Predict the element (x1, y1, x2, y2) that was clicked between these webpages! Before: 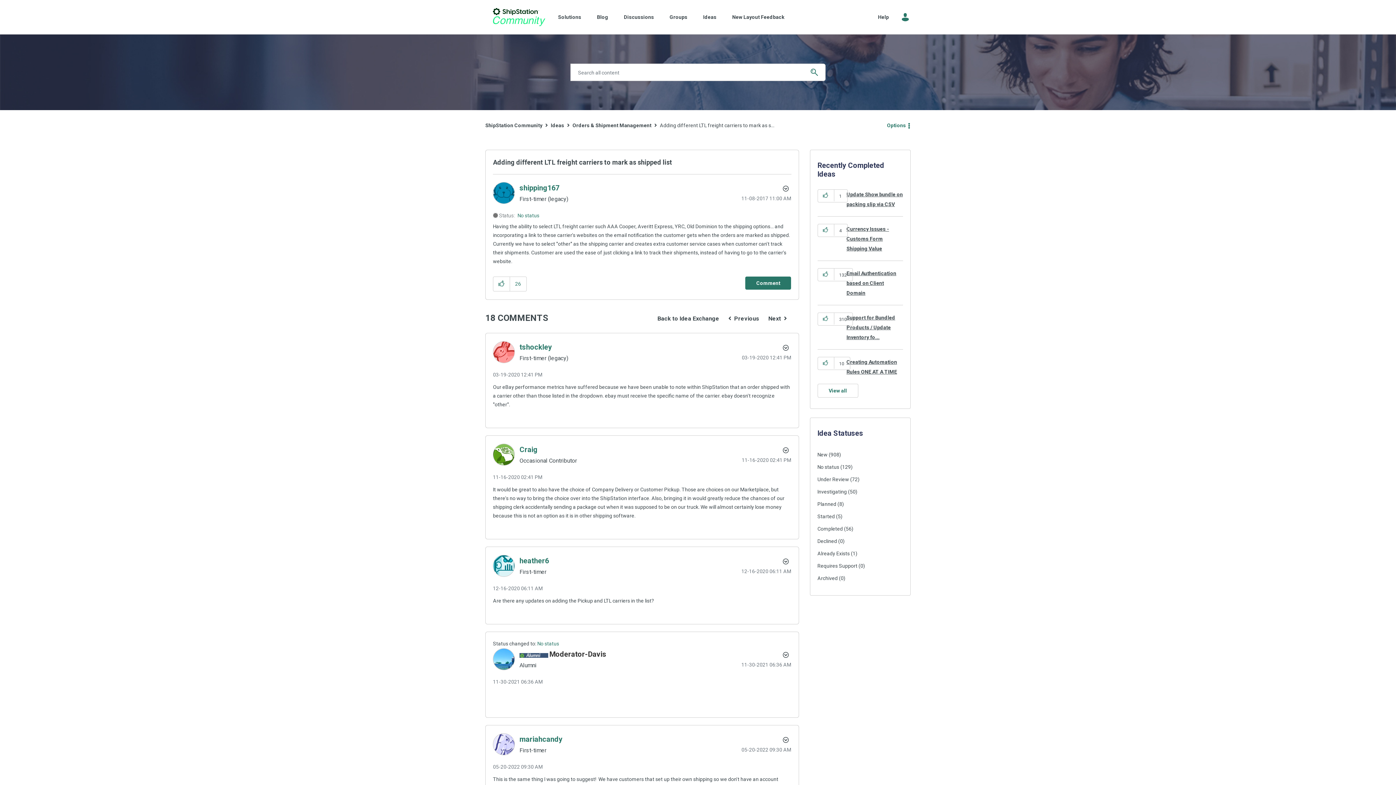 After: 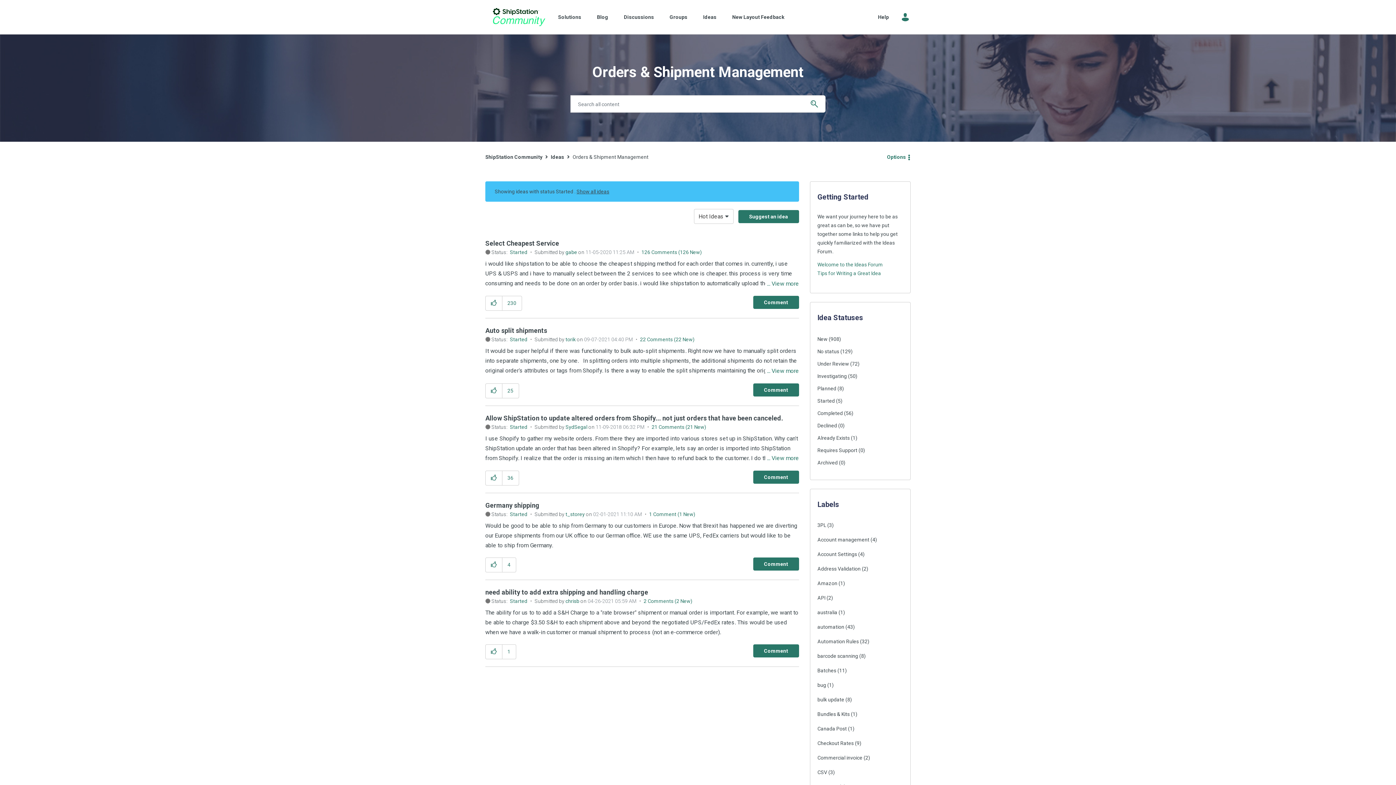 Action: label: Started bbox: (817, 510, 835, 522)